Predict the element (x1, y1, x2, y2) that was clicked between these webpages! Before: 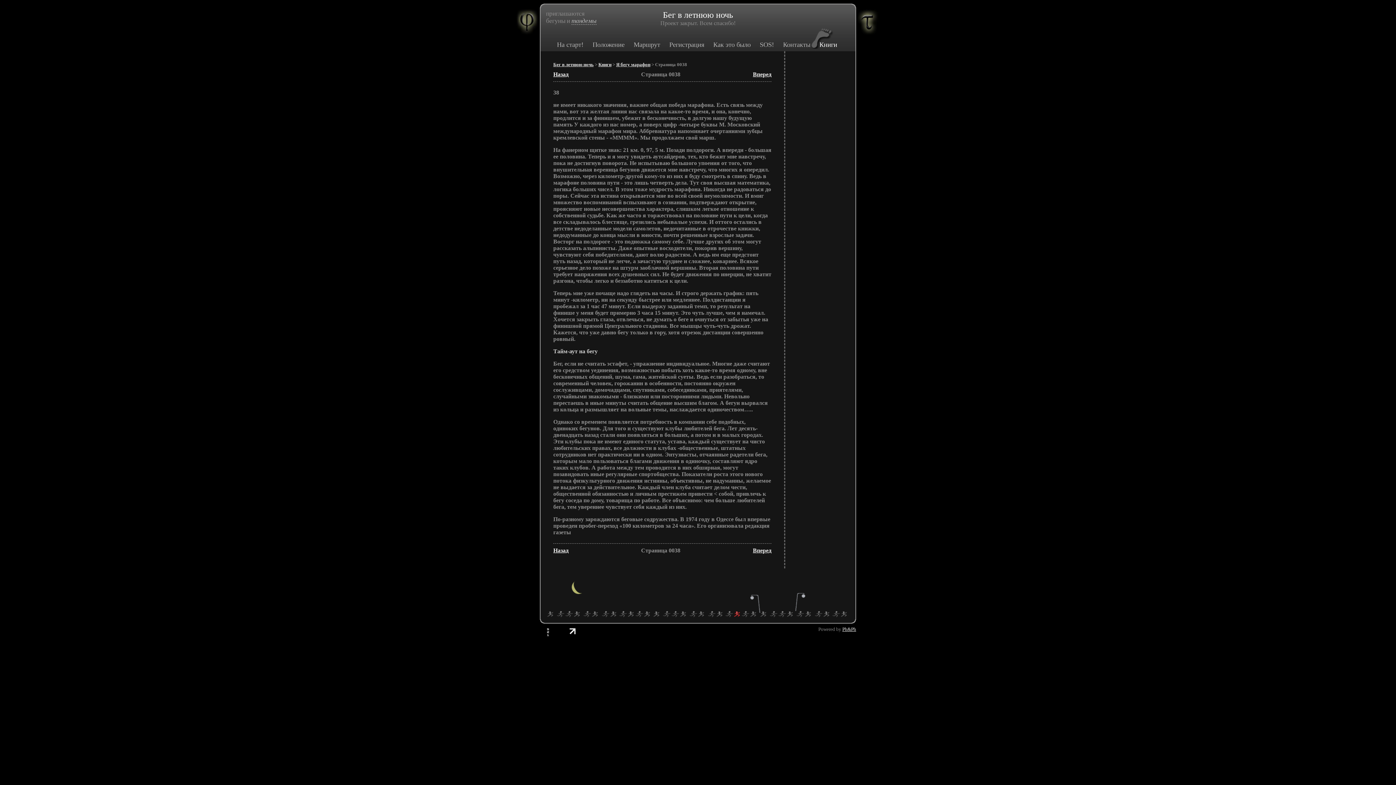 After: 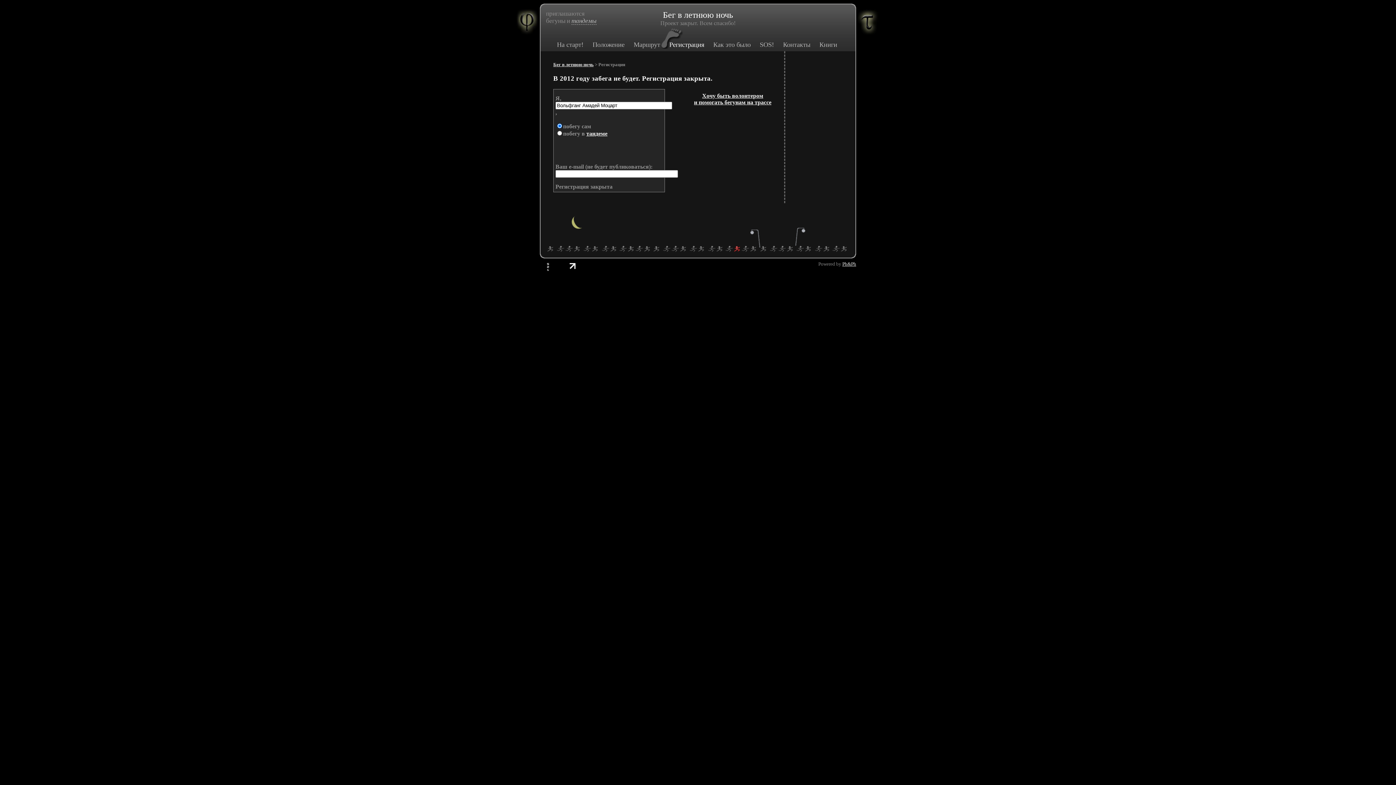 Action: label: Регистрация bbox: (669, 41, 704, 48)